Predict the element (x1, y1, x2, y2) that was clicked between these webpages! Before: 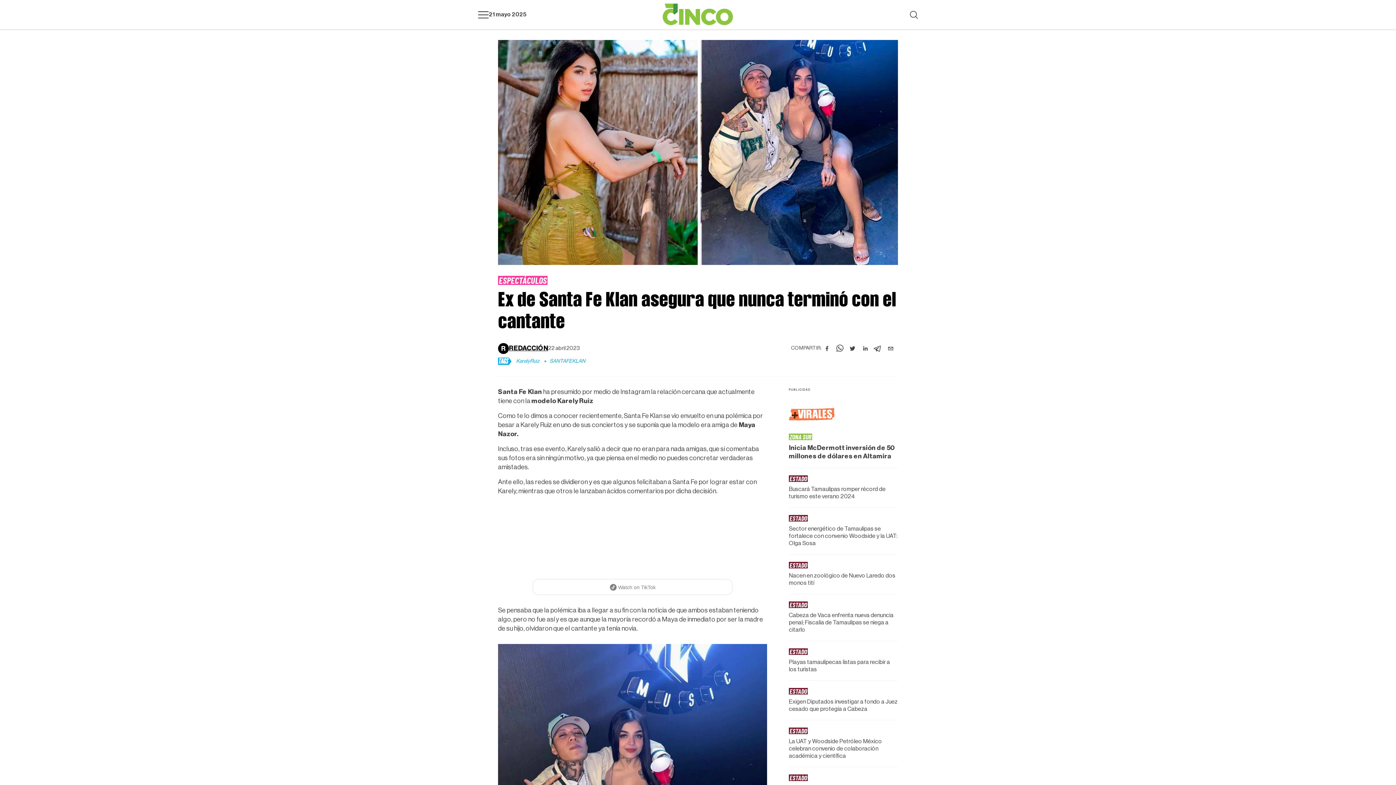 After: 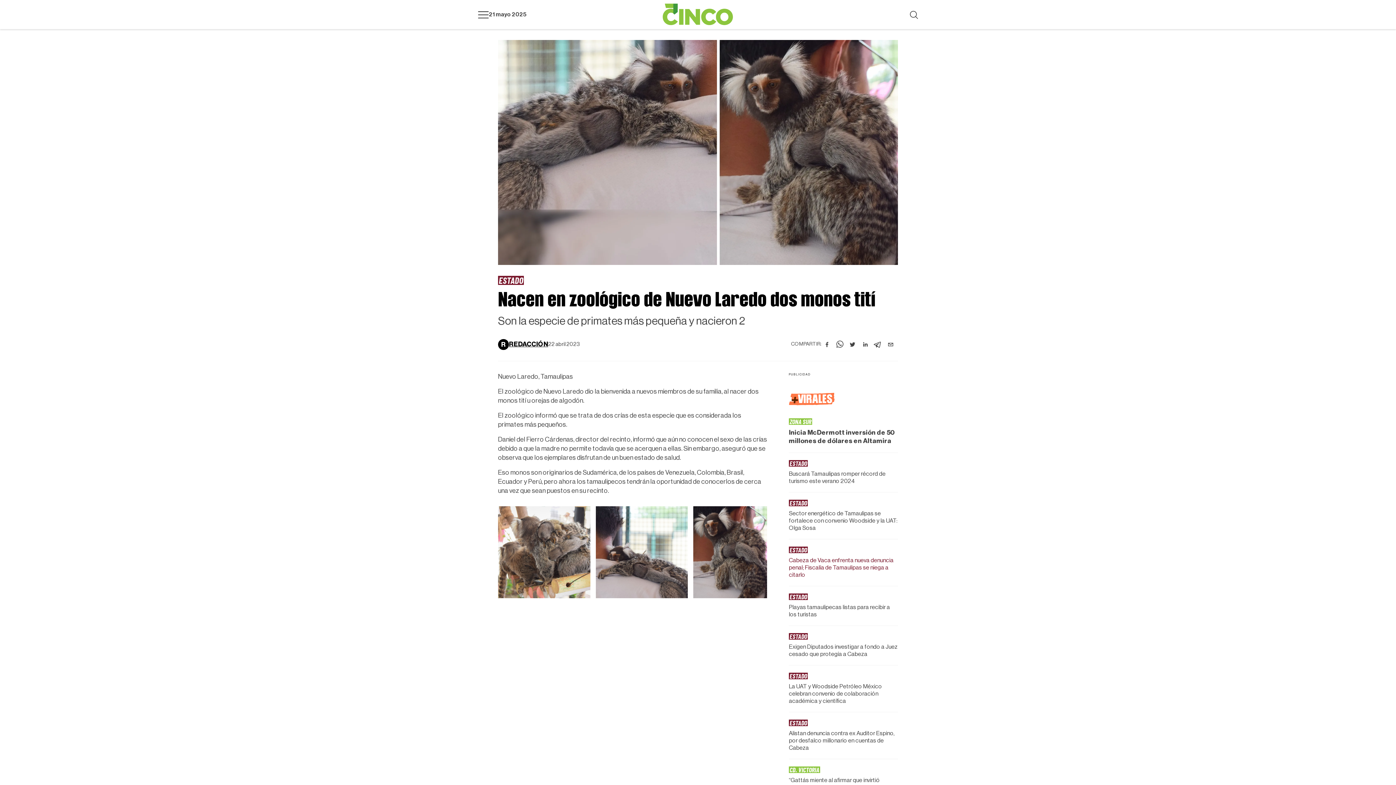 Action: bbox: (789, 572, 898, 586) label: Nacen en zoológico de Nuevo Laredo dos monos tití